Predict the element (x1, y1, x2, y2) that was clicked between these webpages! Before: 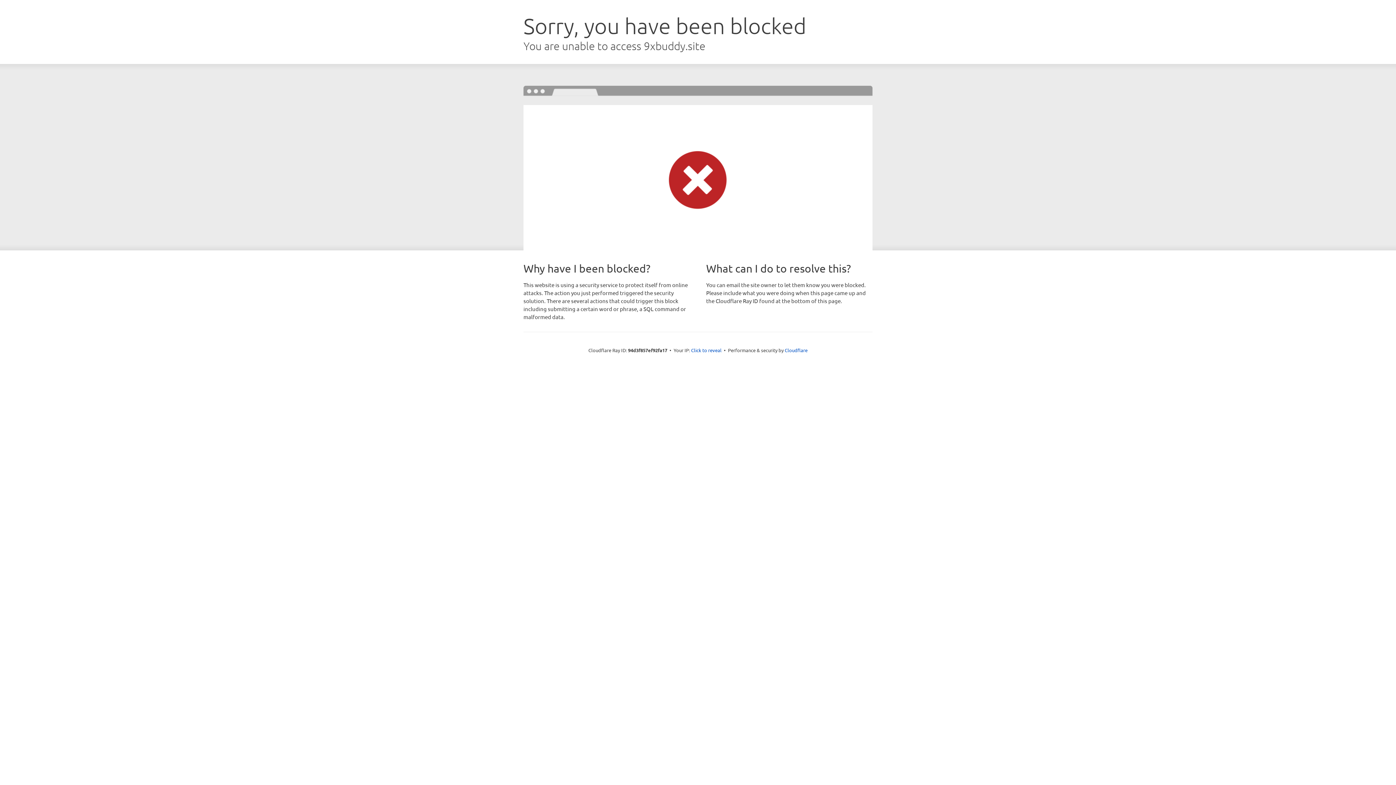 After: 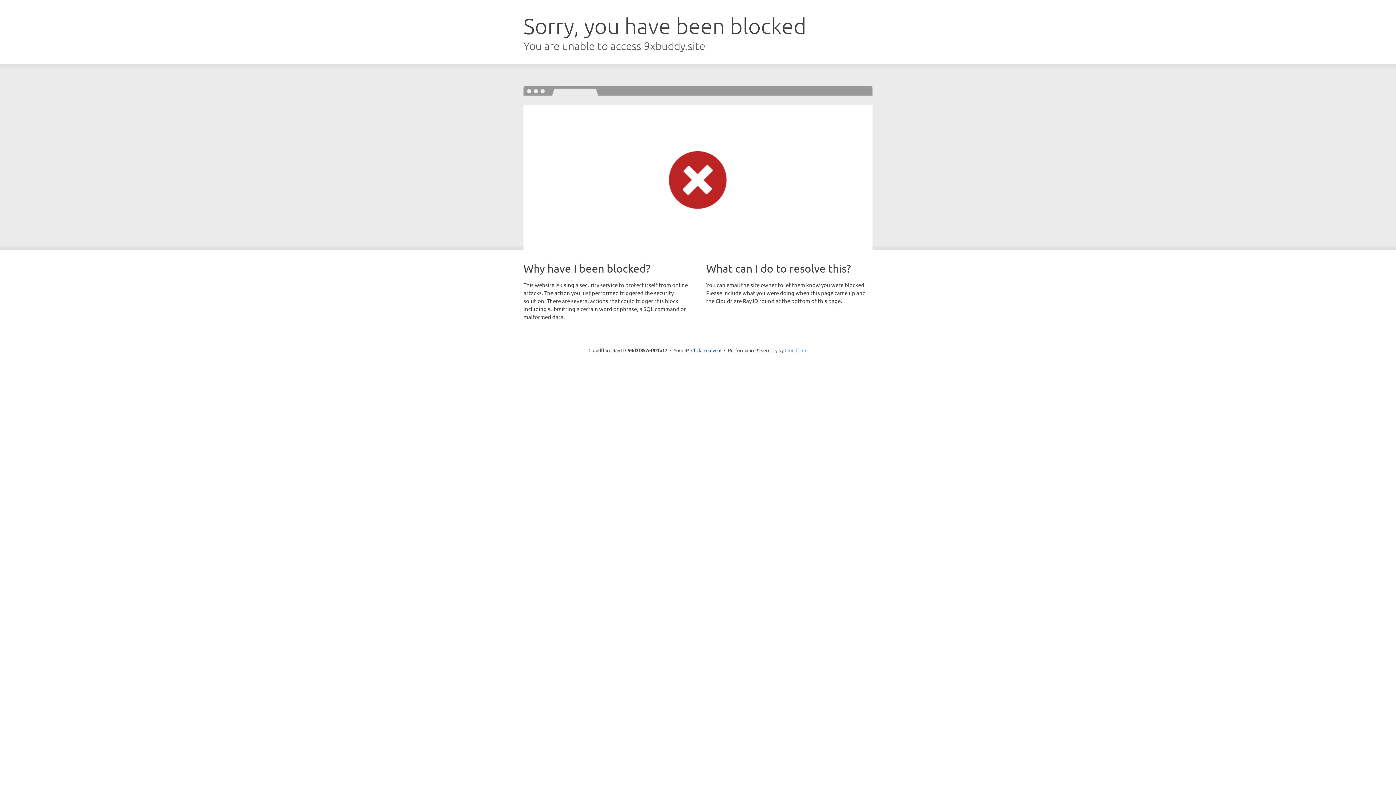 Action: label: Cloudflare bbox: (784, 347, 807, 353)